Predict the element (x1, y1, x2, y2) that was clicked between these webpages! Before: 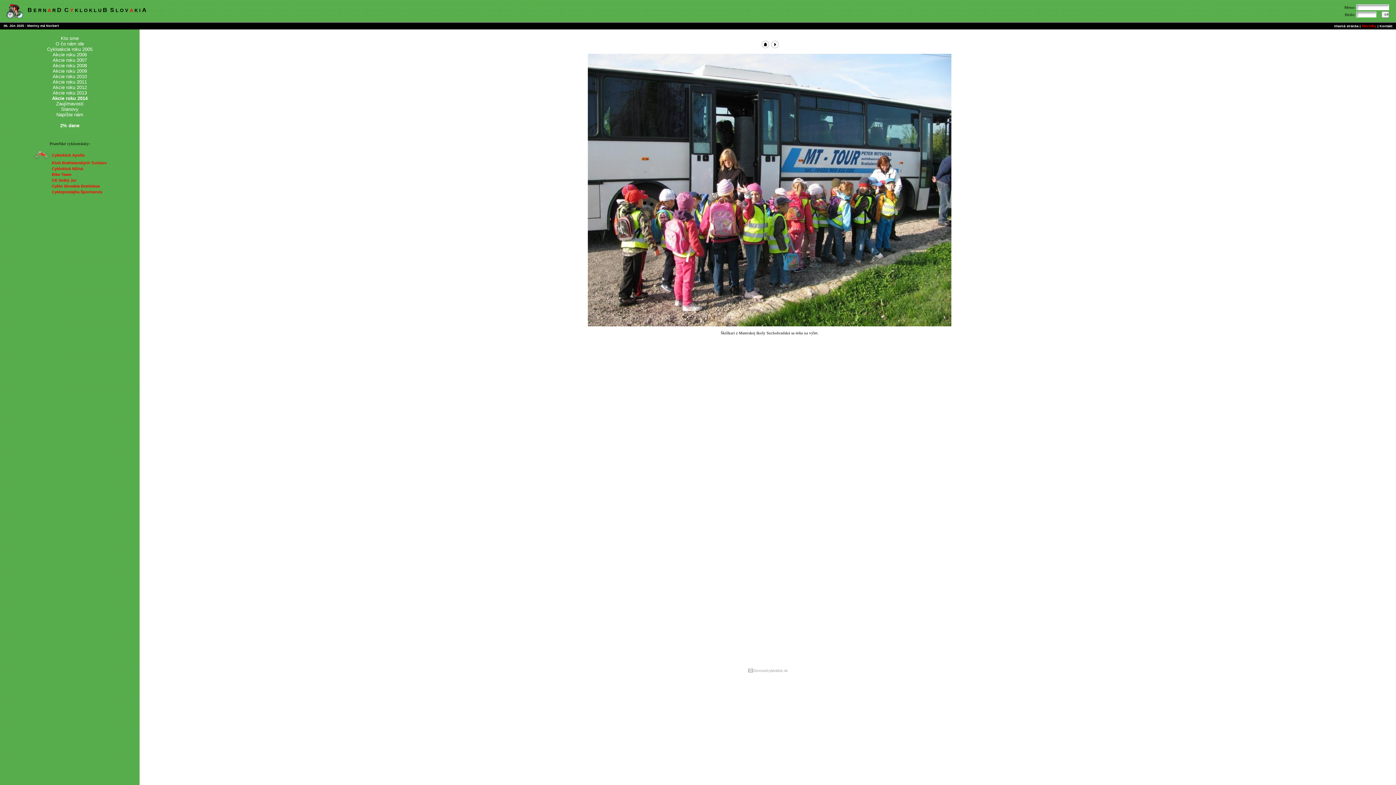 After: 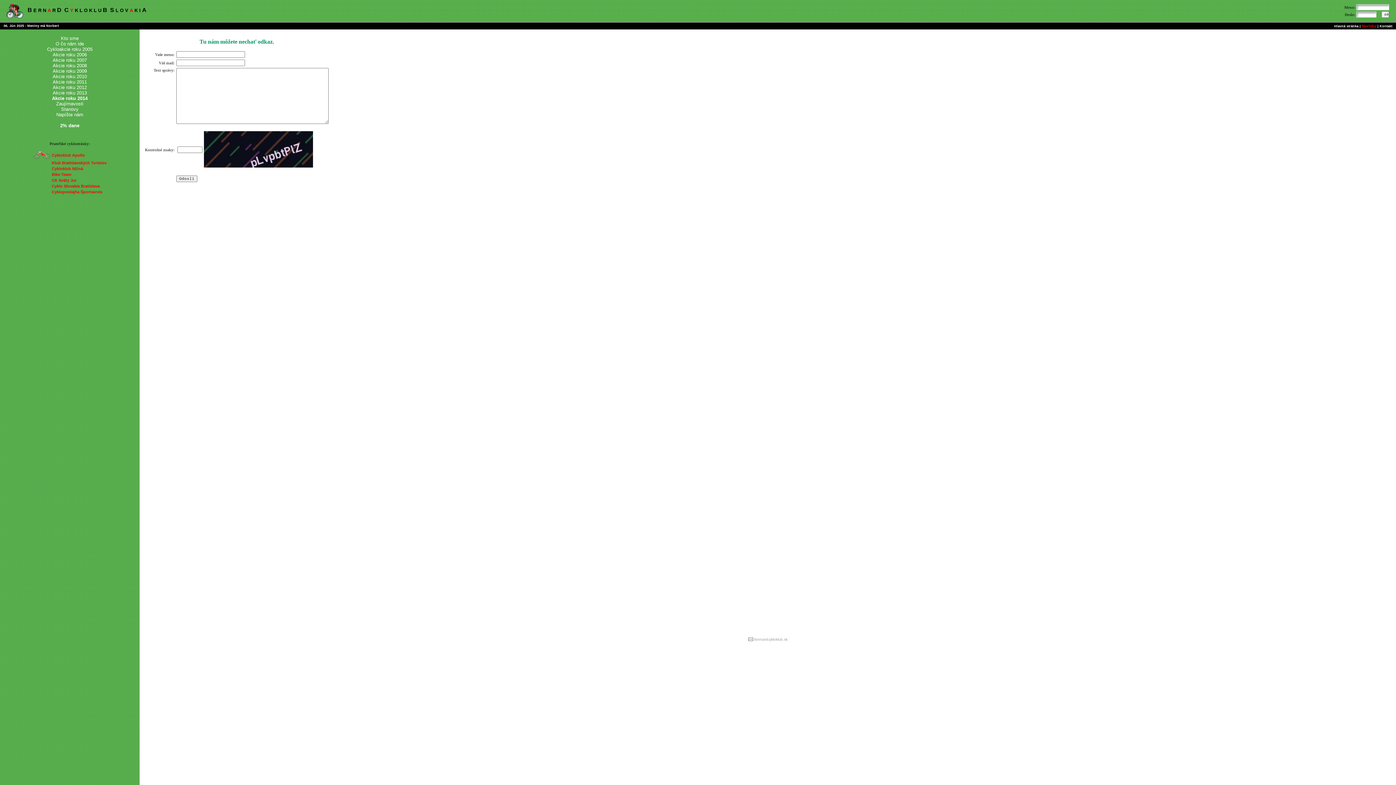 Action: label: Bernardcykloklub.sk bbox: (754, 669, 787, 673)